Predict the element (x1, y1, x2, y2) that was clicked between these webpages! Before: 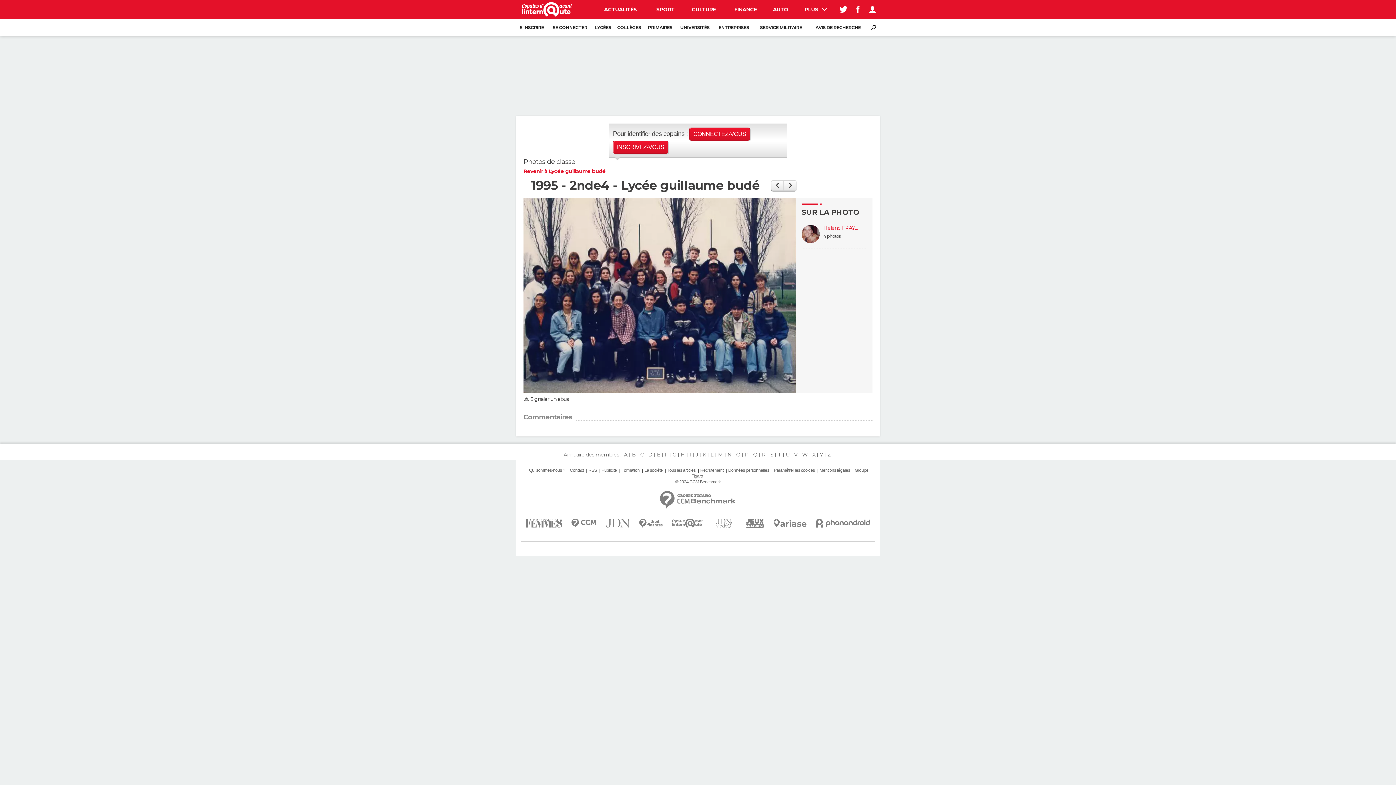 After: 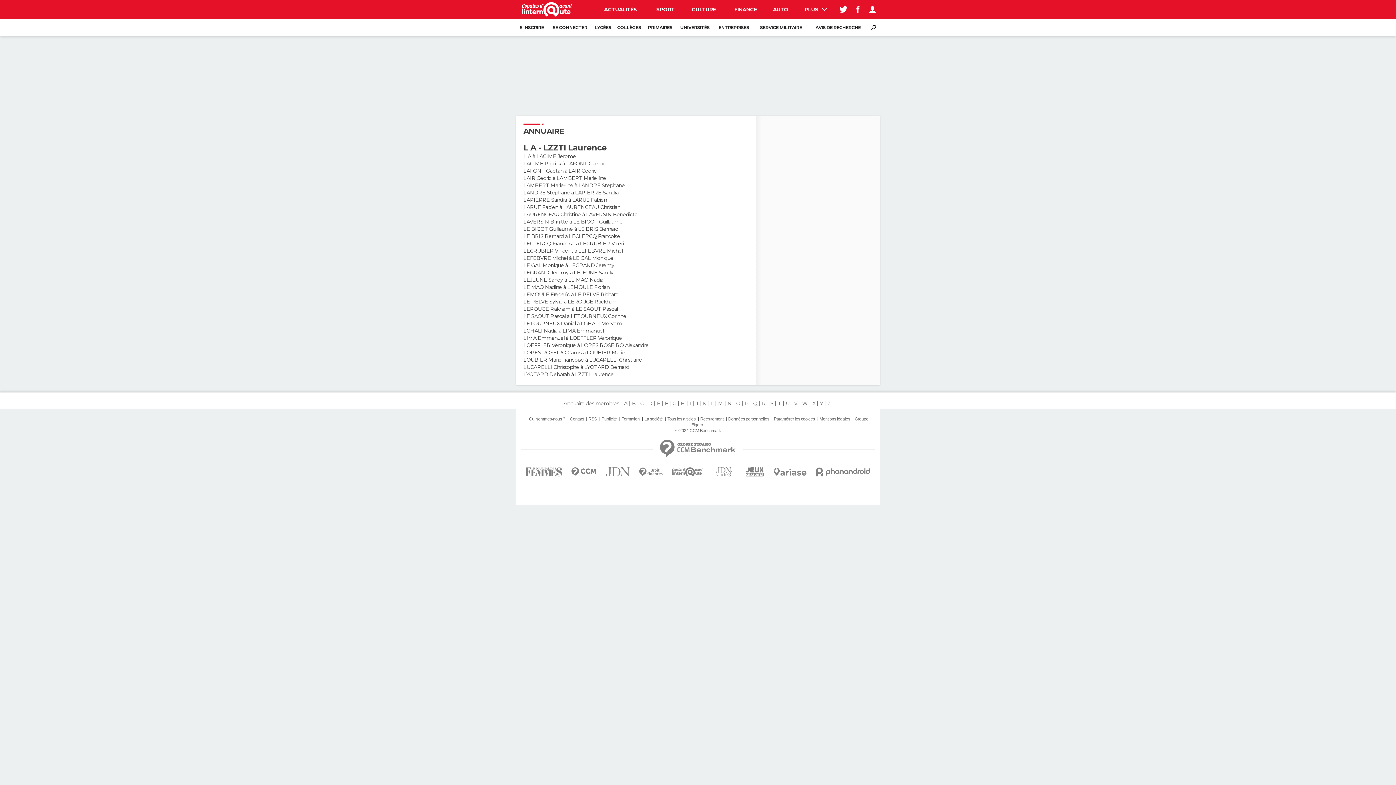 Action: label: L bbox: (709, 451, 715, 458)